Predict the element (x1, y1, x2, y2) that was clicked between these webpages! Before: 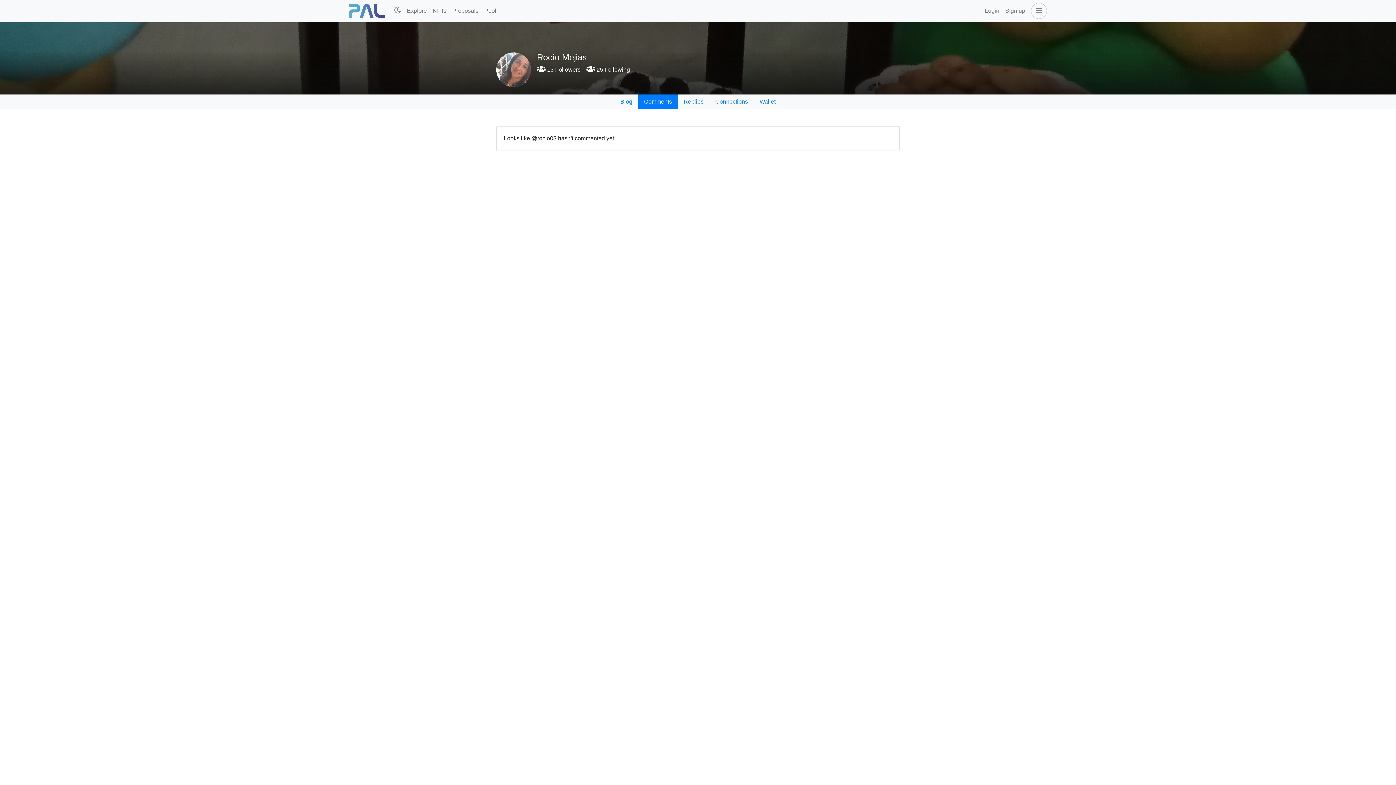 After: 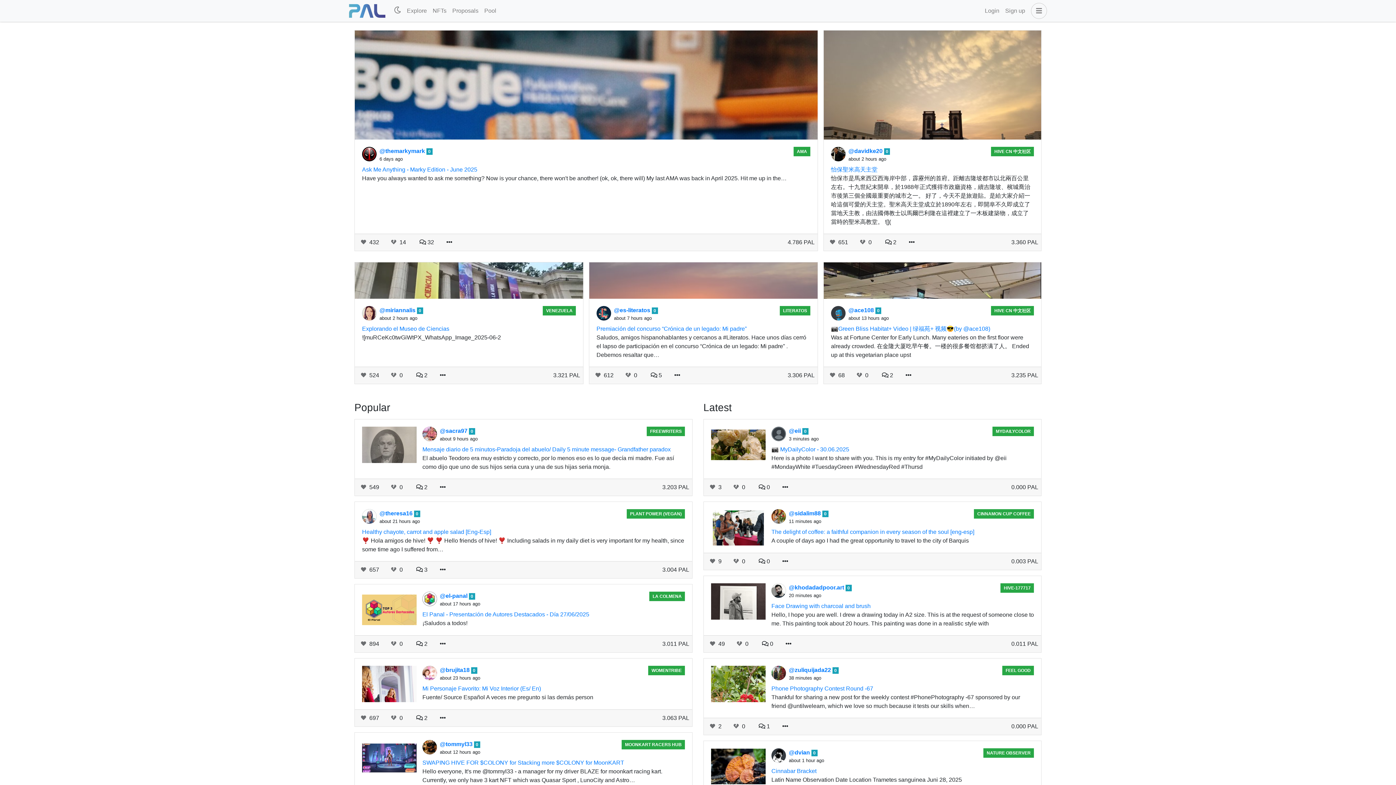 Action: bbox: (349, 4, 385, 17)